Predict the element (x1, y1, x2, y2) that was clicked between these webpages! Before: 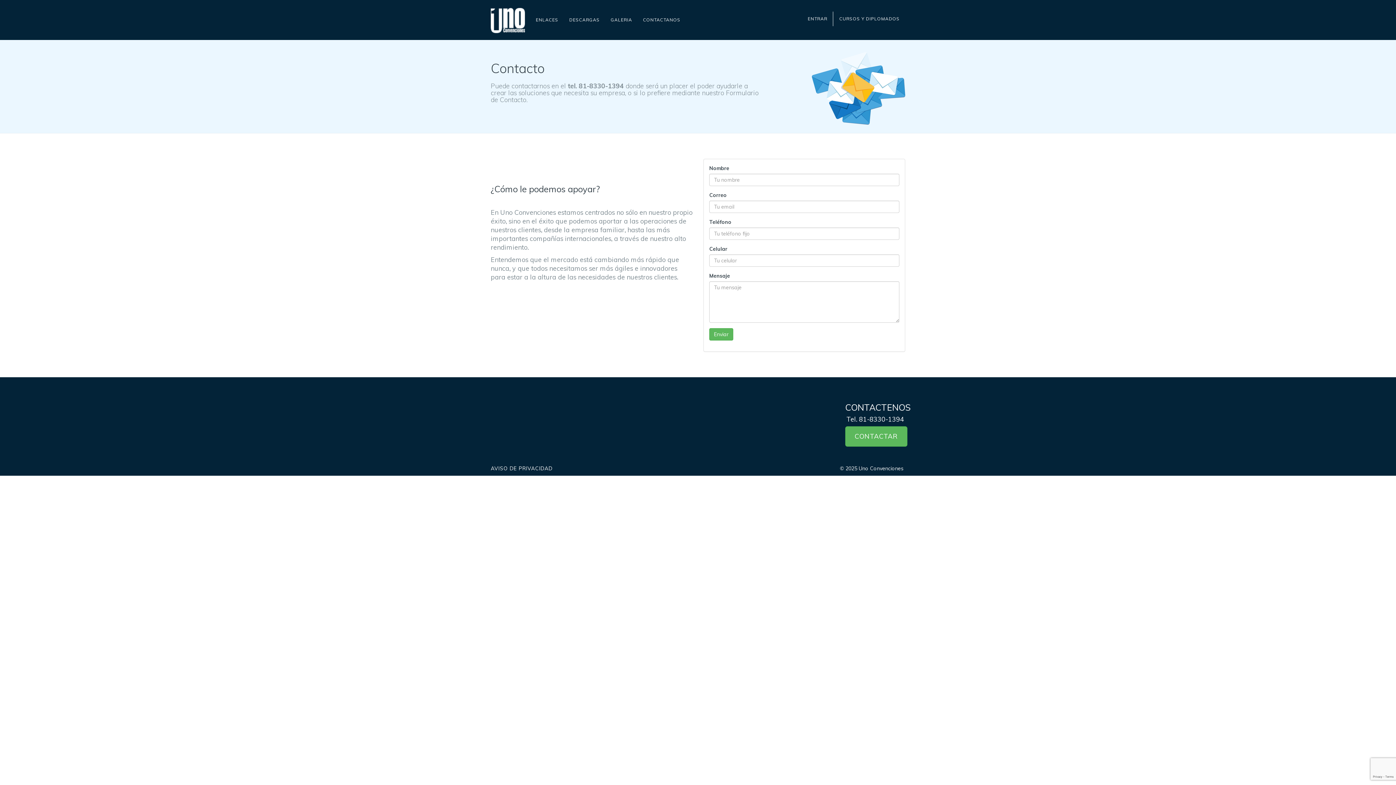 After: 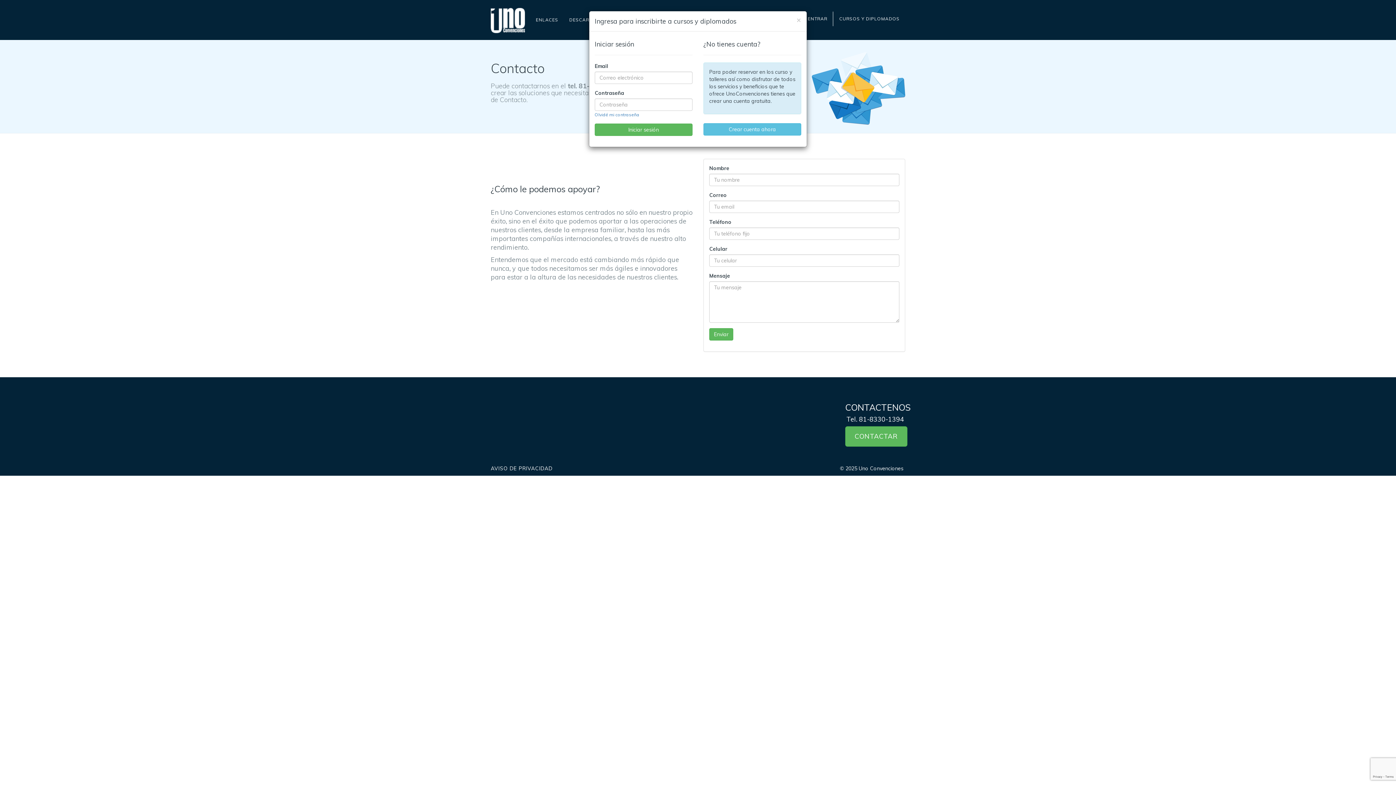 Action: label: ENTRAR bbox: (802, 11, 833, 26)